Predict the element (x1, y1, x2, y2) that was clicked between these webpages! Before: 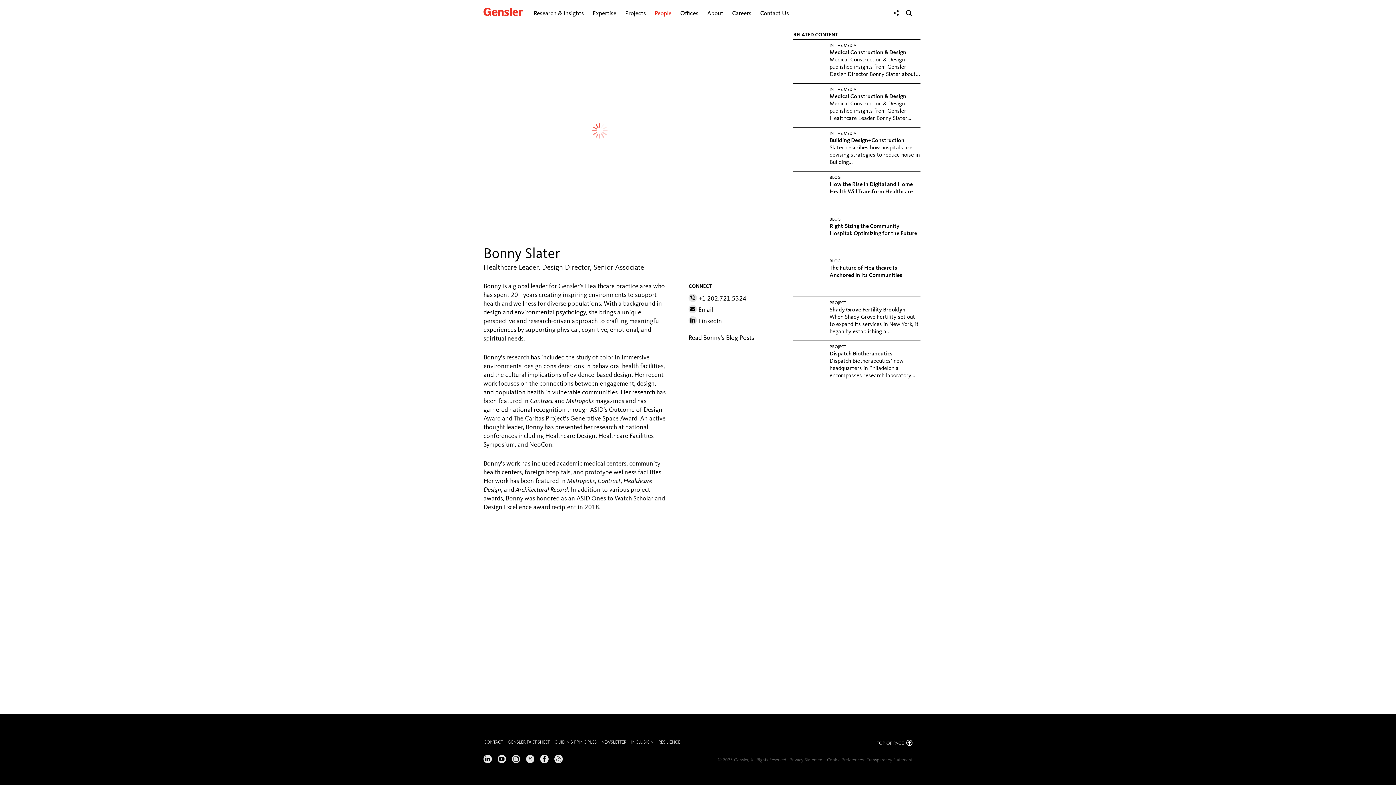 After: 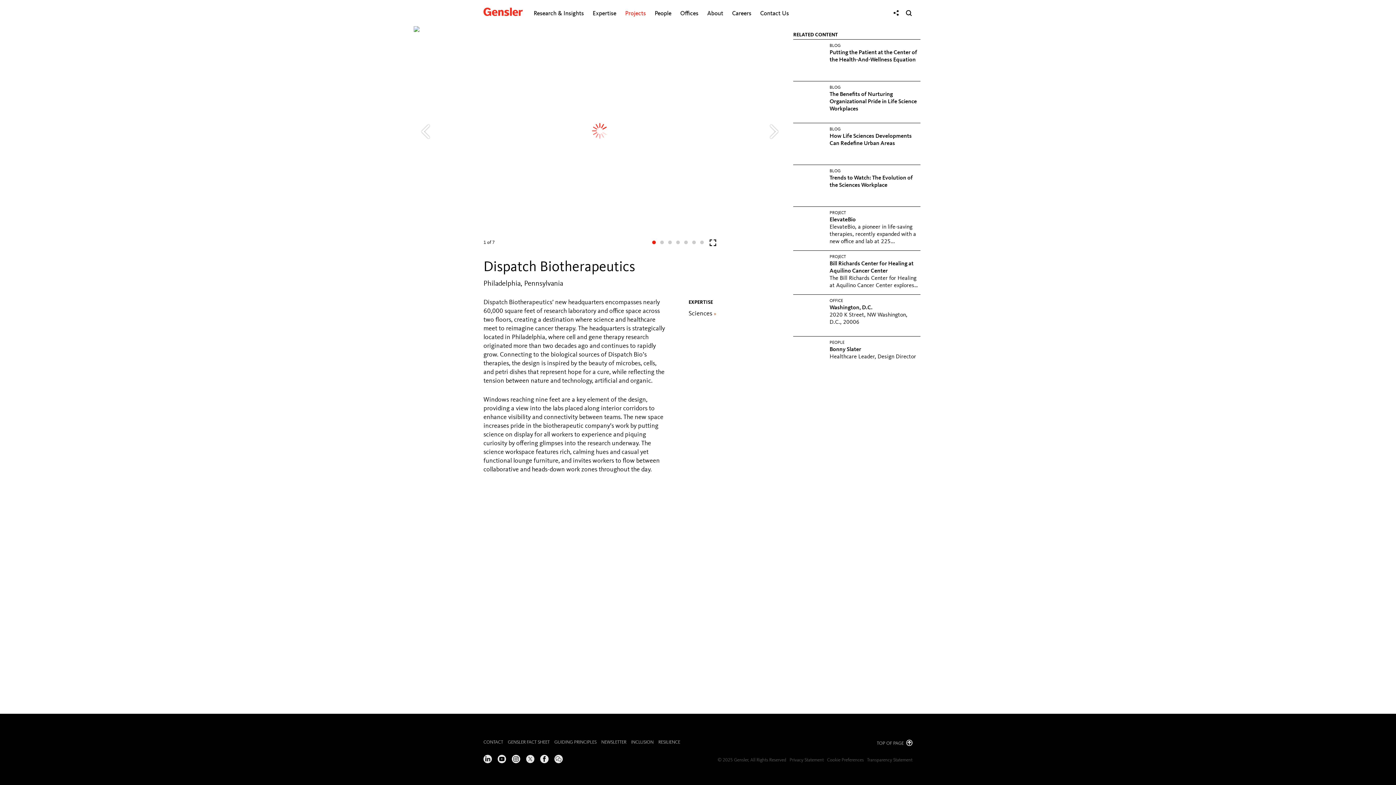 Action: label: PROJECT
Dispatch Biotherapeutics
Dispatch Biotherapeutics’ new headquarters in Philadelphia encompasses research laboratory and... bbox: (793, 344, 920, 379)